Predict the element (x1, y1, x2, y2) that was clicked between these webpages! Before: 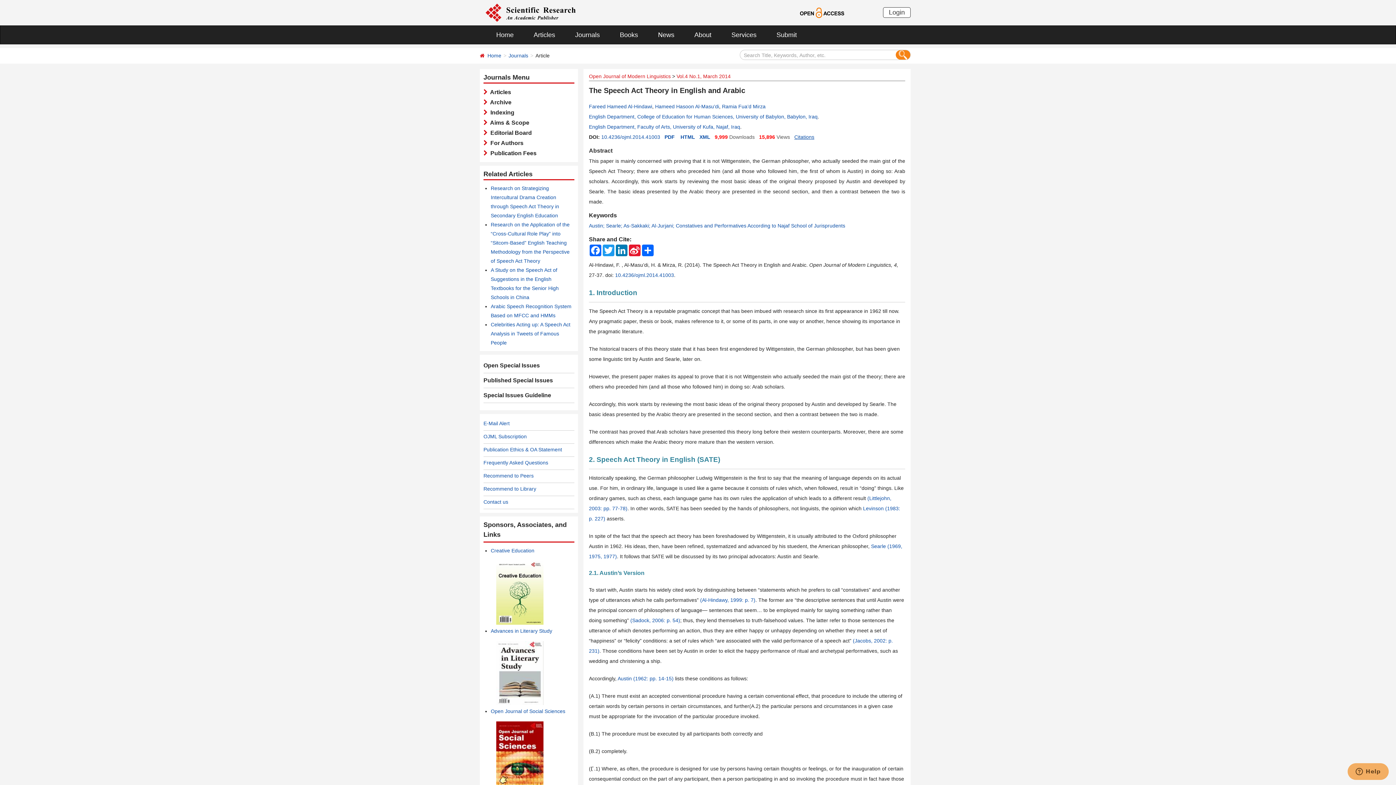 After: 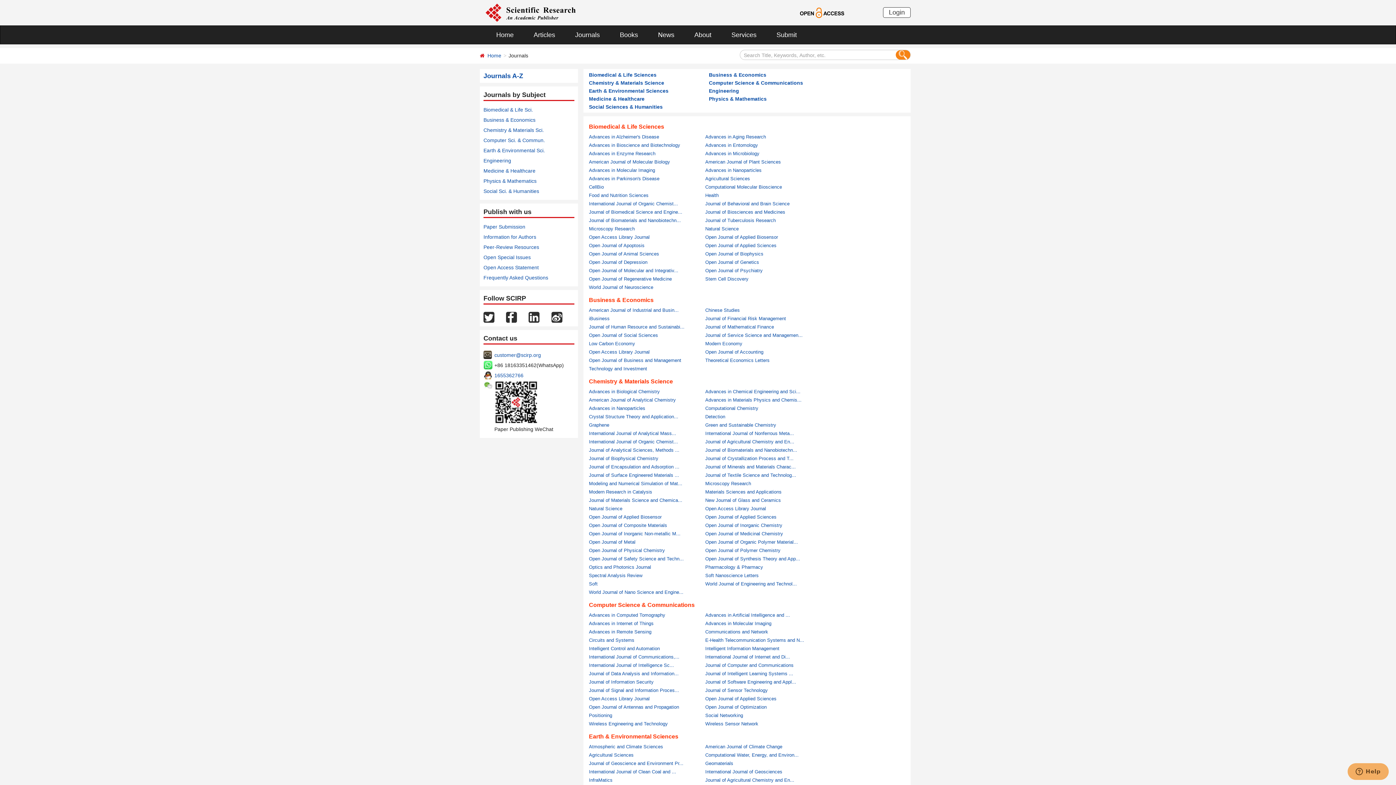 Action: label: Journals bbox: (508, 52, 528, 58)